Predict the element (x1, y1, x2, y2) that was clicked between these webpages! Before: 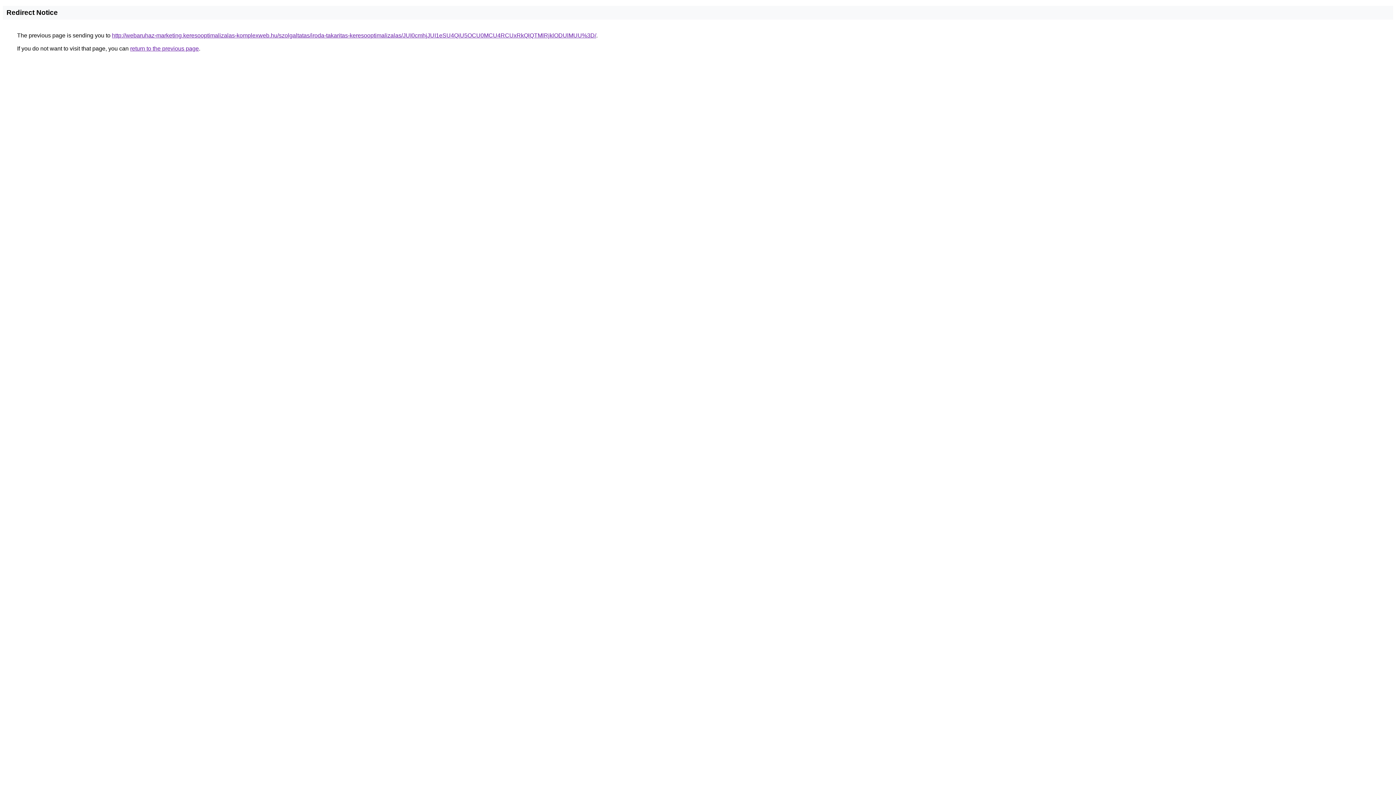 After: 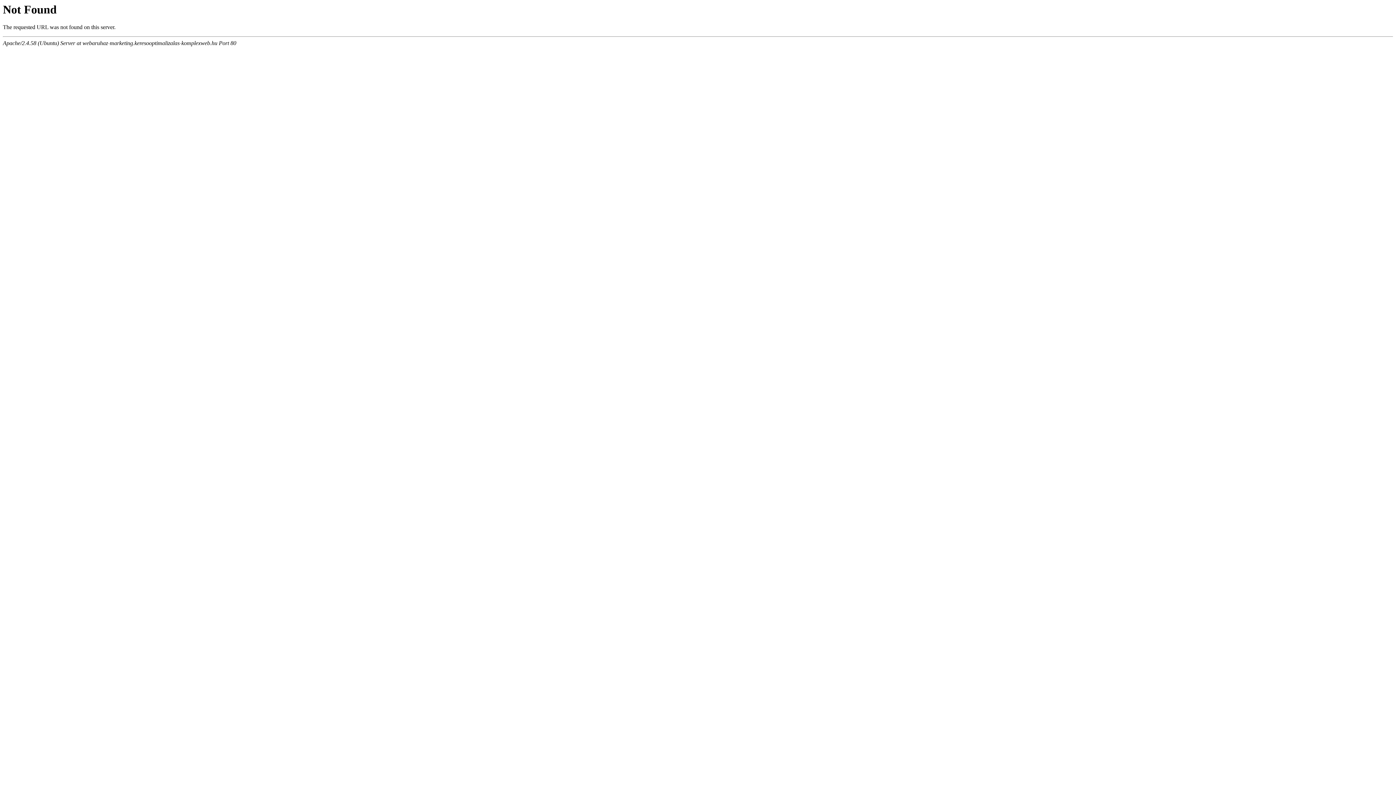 Action: bbox: (112, 32, 596, 38) label: http://webaruhaz-marketing.keresooptimalizalas-komplexweb.hu/szolgaltatas/iroda-takaritas-keresooptimalizalas/JUI0cmhjJUI1eSU4QiU5OCU0MCU4RCUxRkQlQTMlRjklODUlMUU%3D/